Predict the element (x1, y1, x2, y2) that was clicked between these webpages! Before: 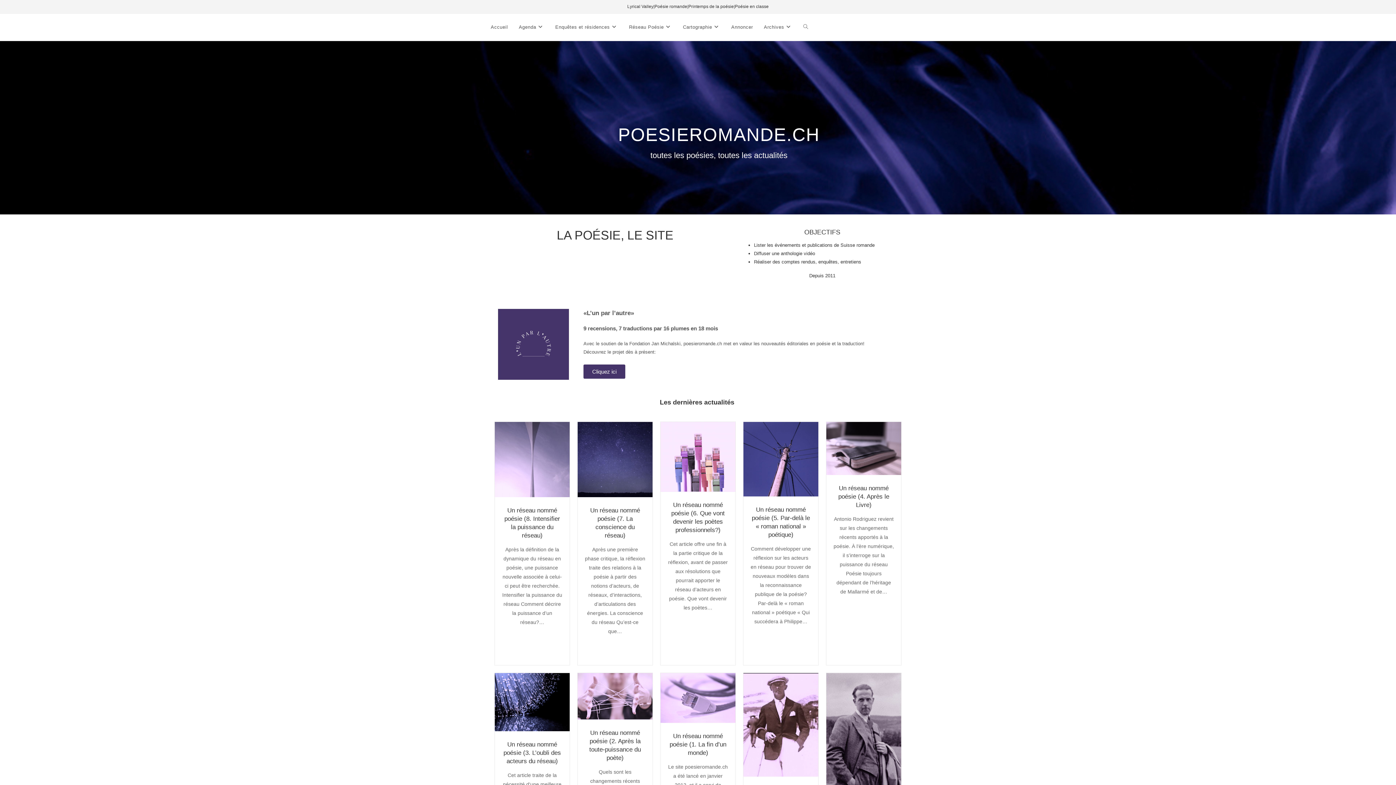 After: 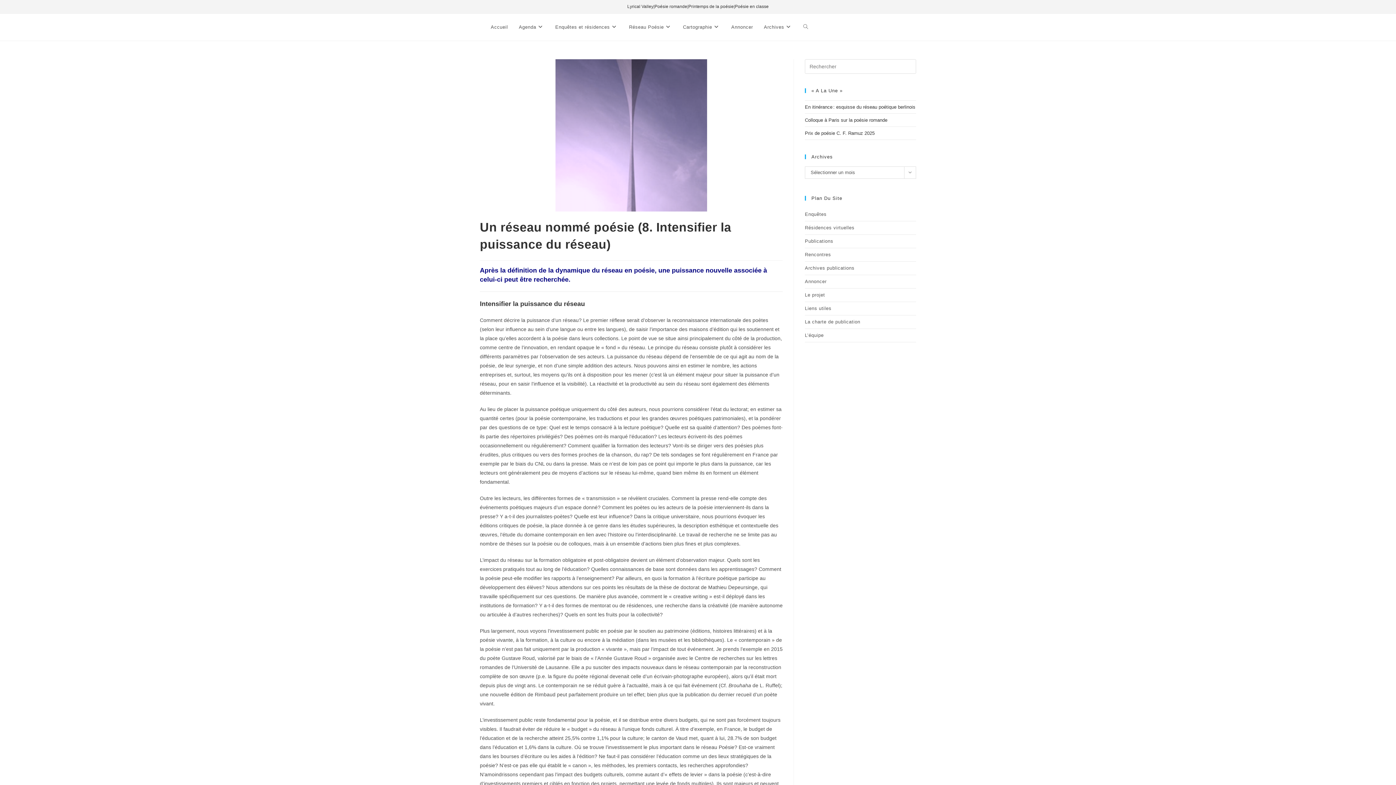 Action: label: EN SAVOIR PLUS bbox: (494, 422, 569, 497)